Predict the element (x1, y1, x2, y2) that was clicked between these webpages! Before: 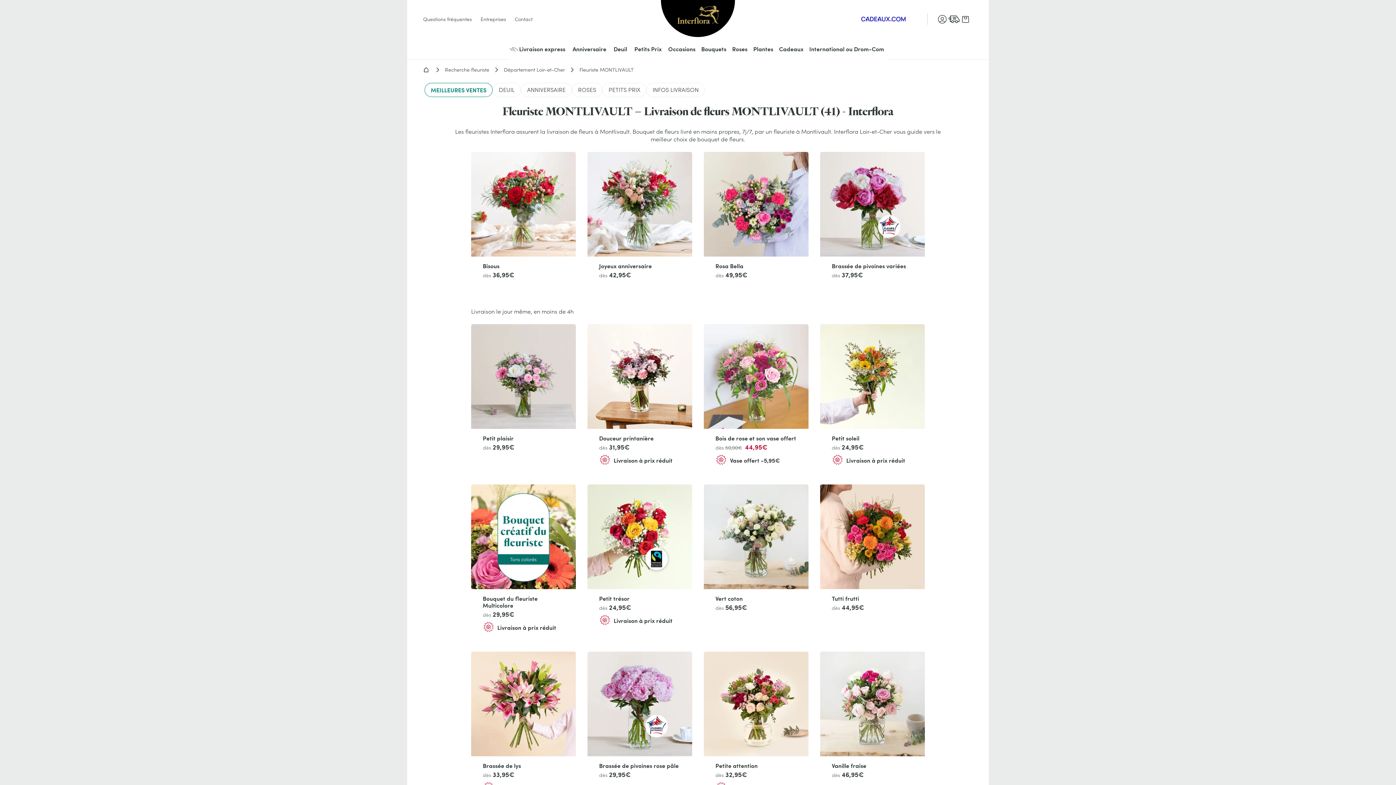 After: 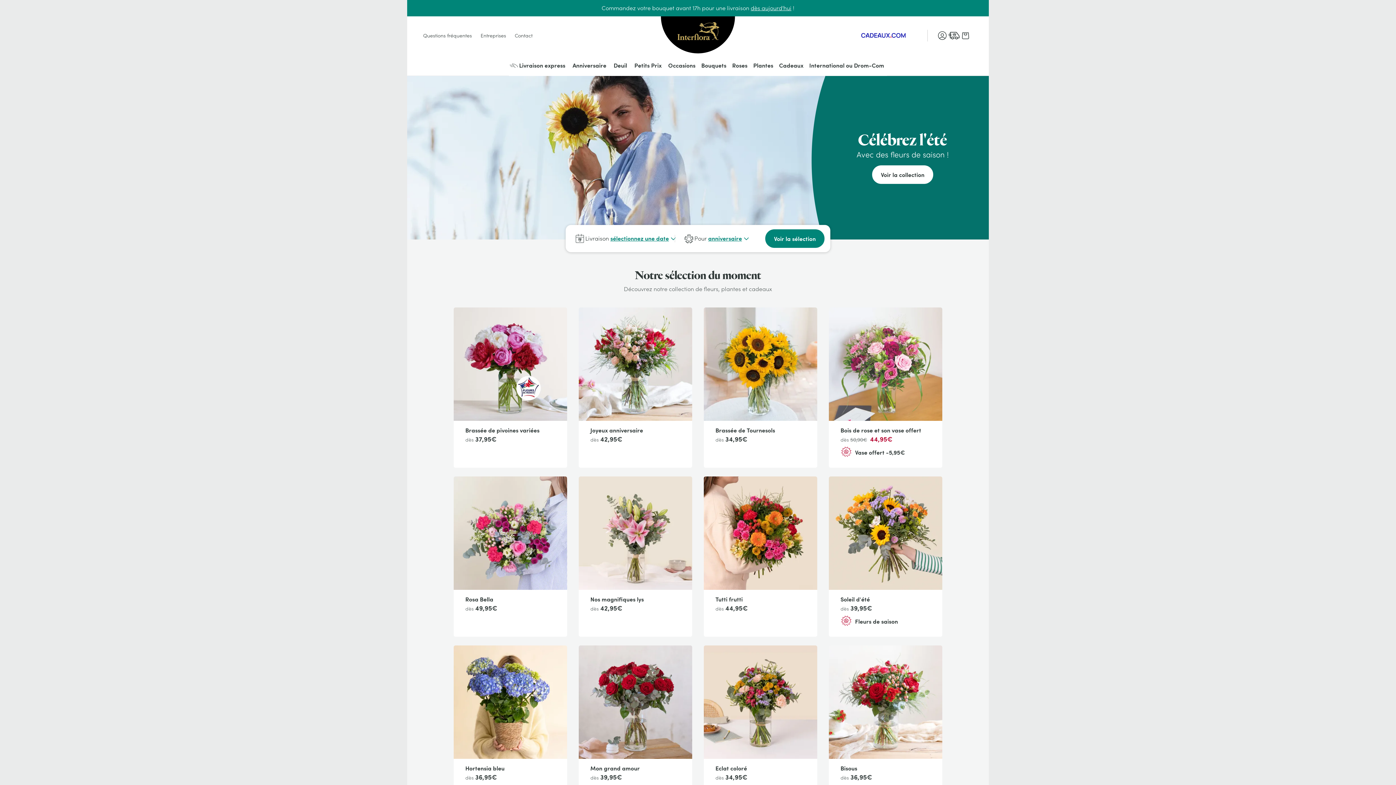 Action: bbox: (661, 0, 735, 38) label: Interflora - livraison fleurs, retour à l'accueil